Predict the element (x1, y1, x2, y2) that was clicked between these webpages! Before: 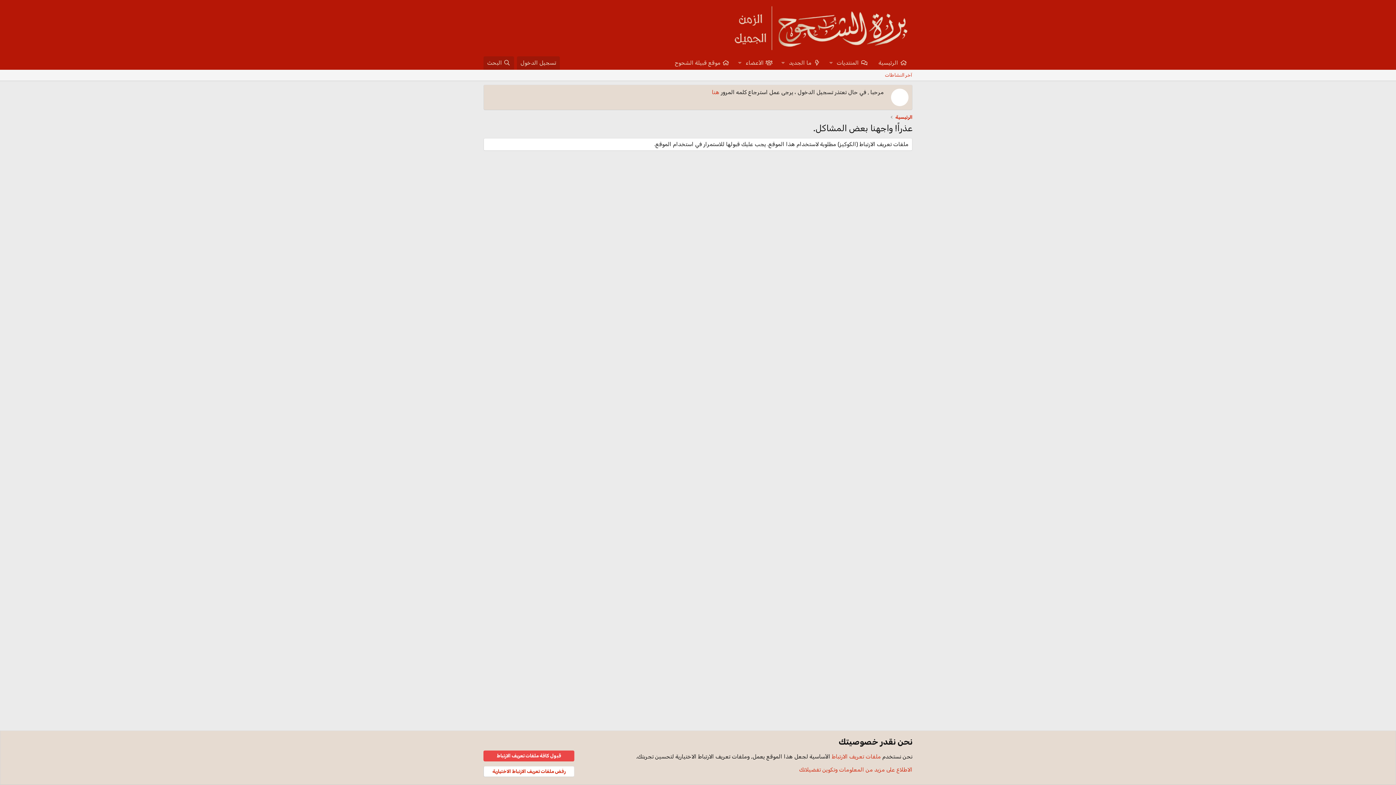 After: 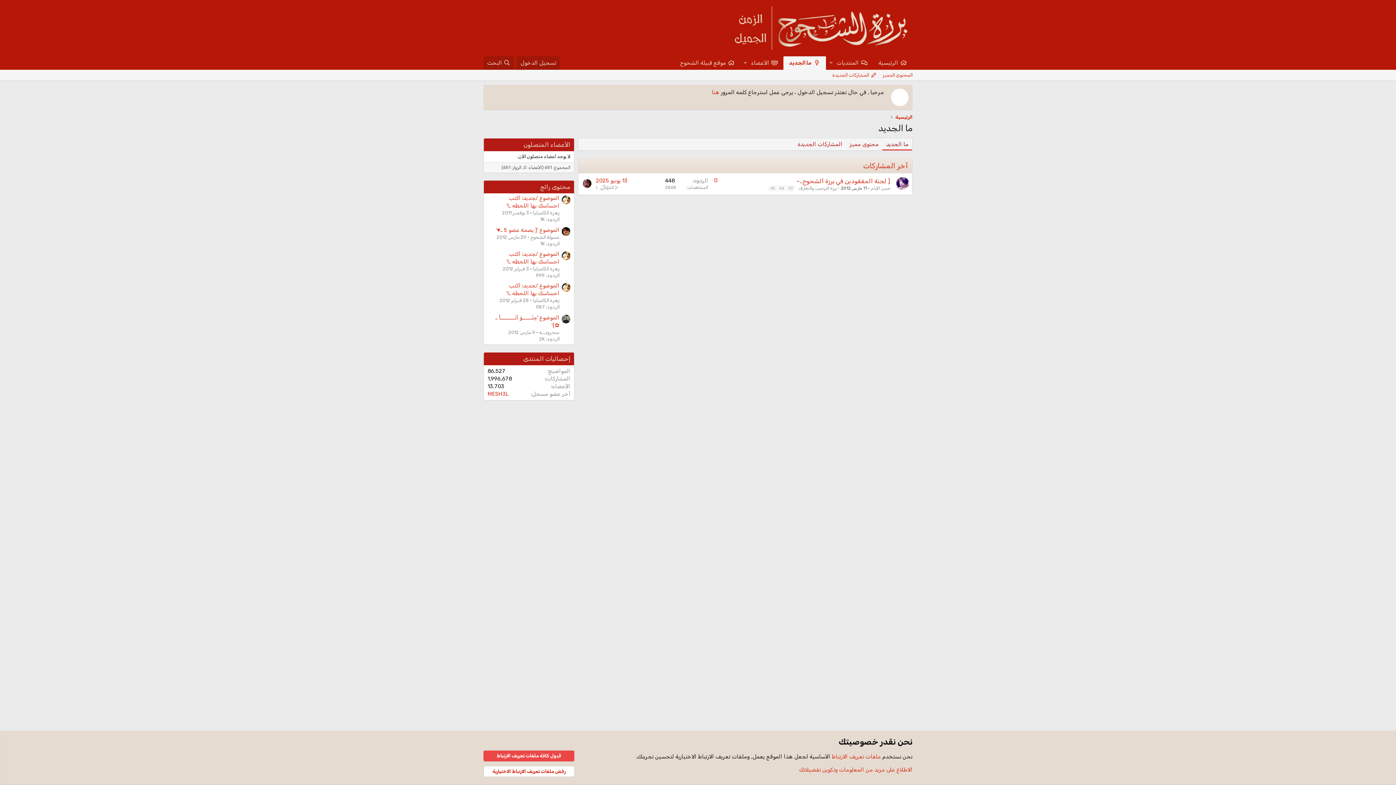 Action: label: ما الجديد bbox: (788, 56, 826, 69)